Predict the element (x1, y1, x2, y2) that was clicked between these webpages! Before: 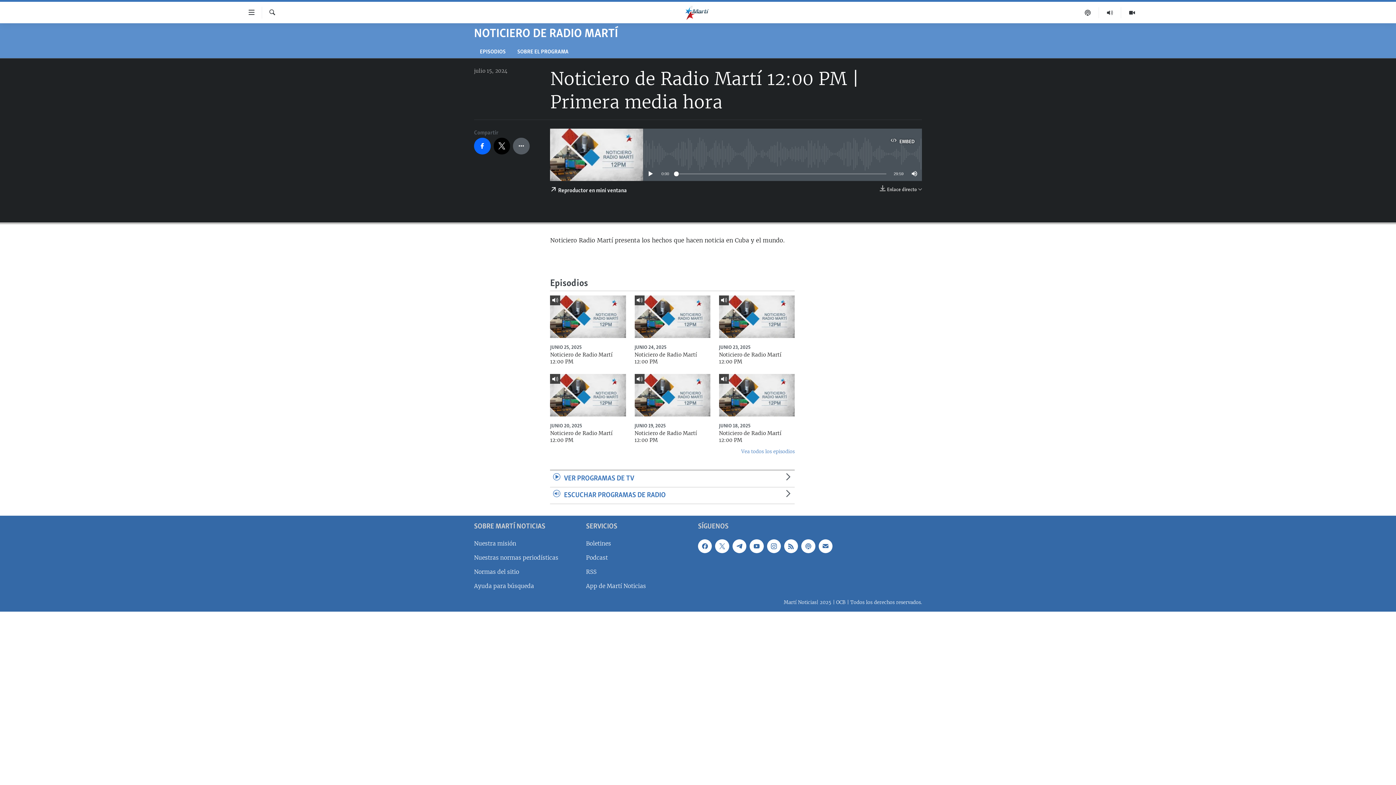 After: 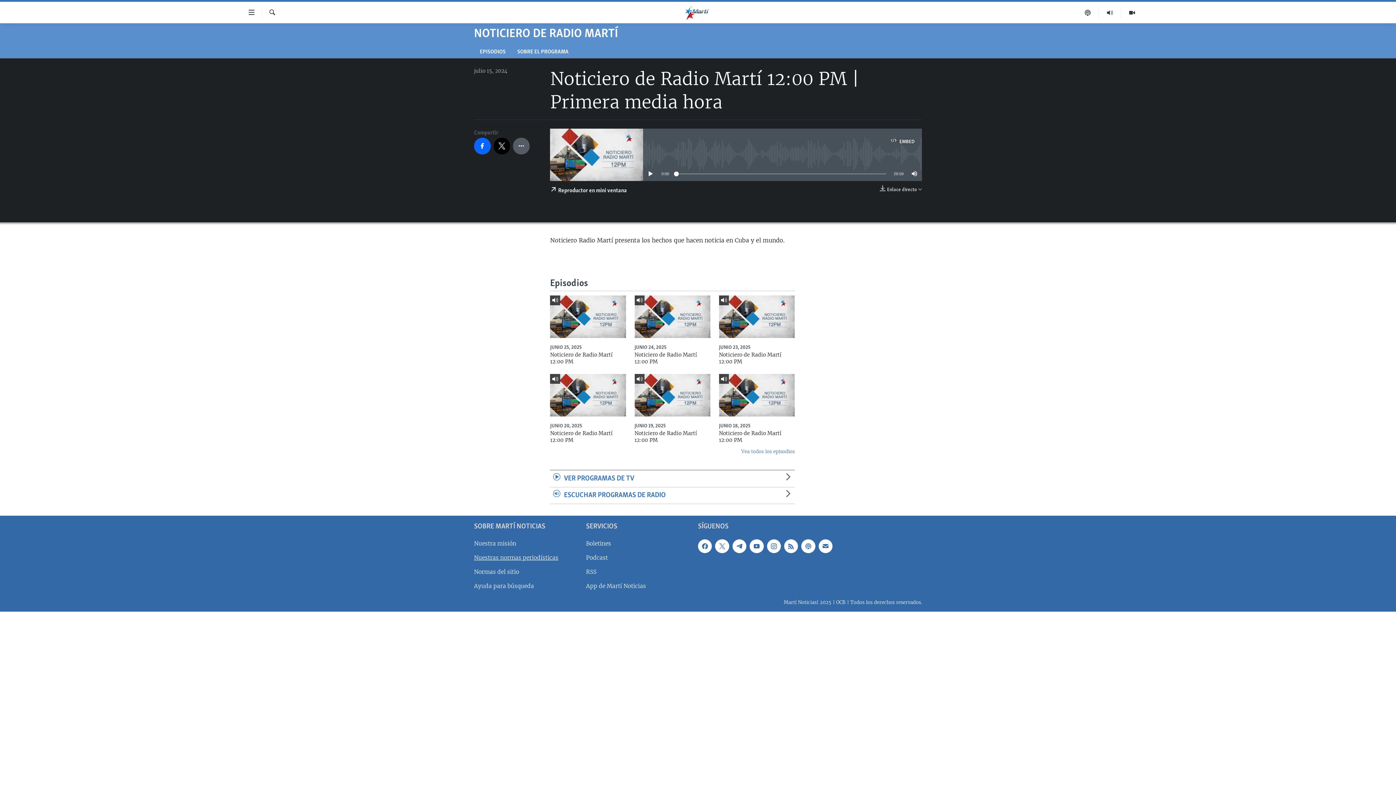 Action: bbox: (474, 553, 581, 562) label: Nuestras normas periodísticas